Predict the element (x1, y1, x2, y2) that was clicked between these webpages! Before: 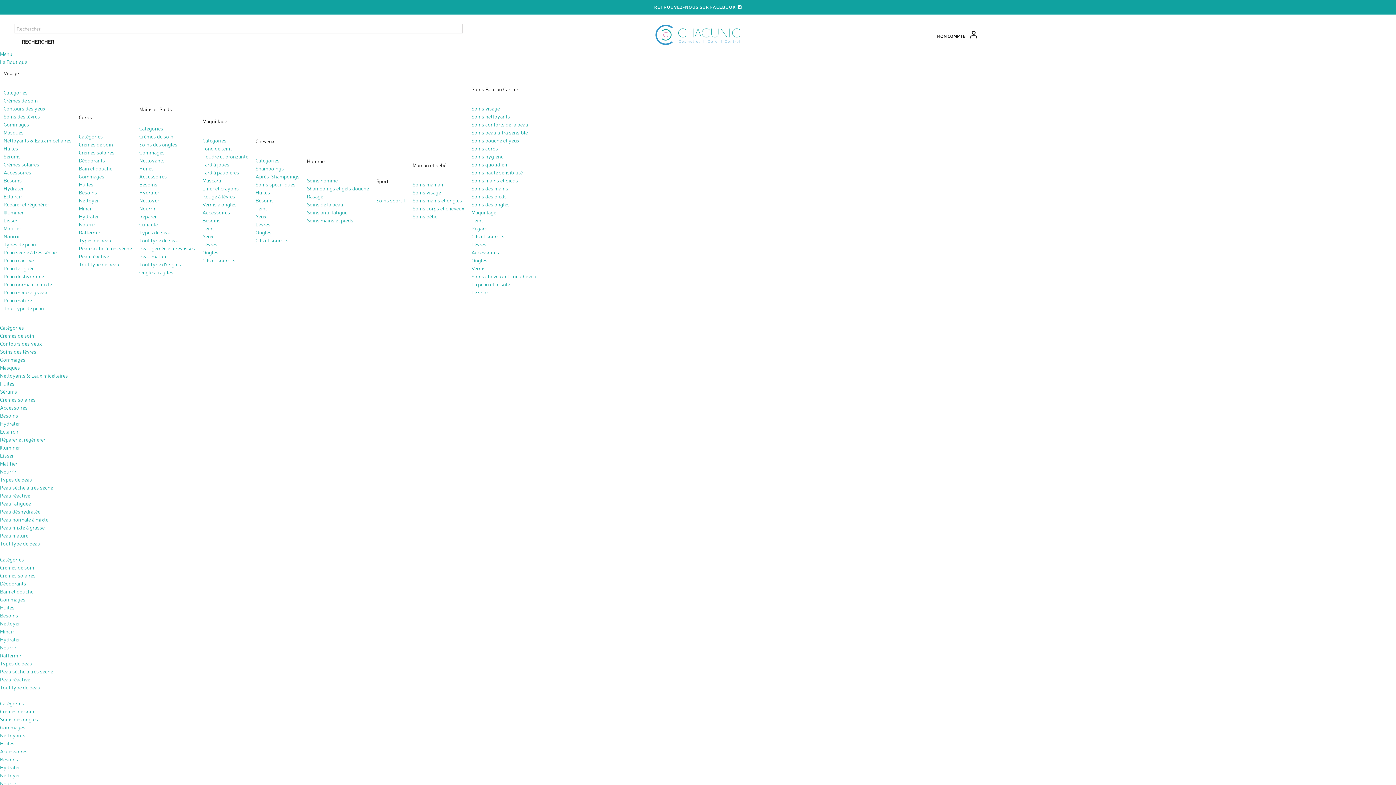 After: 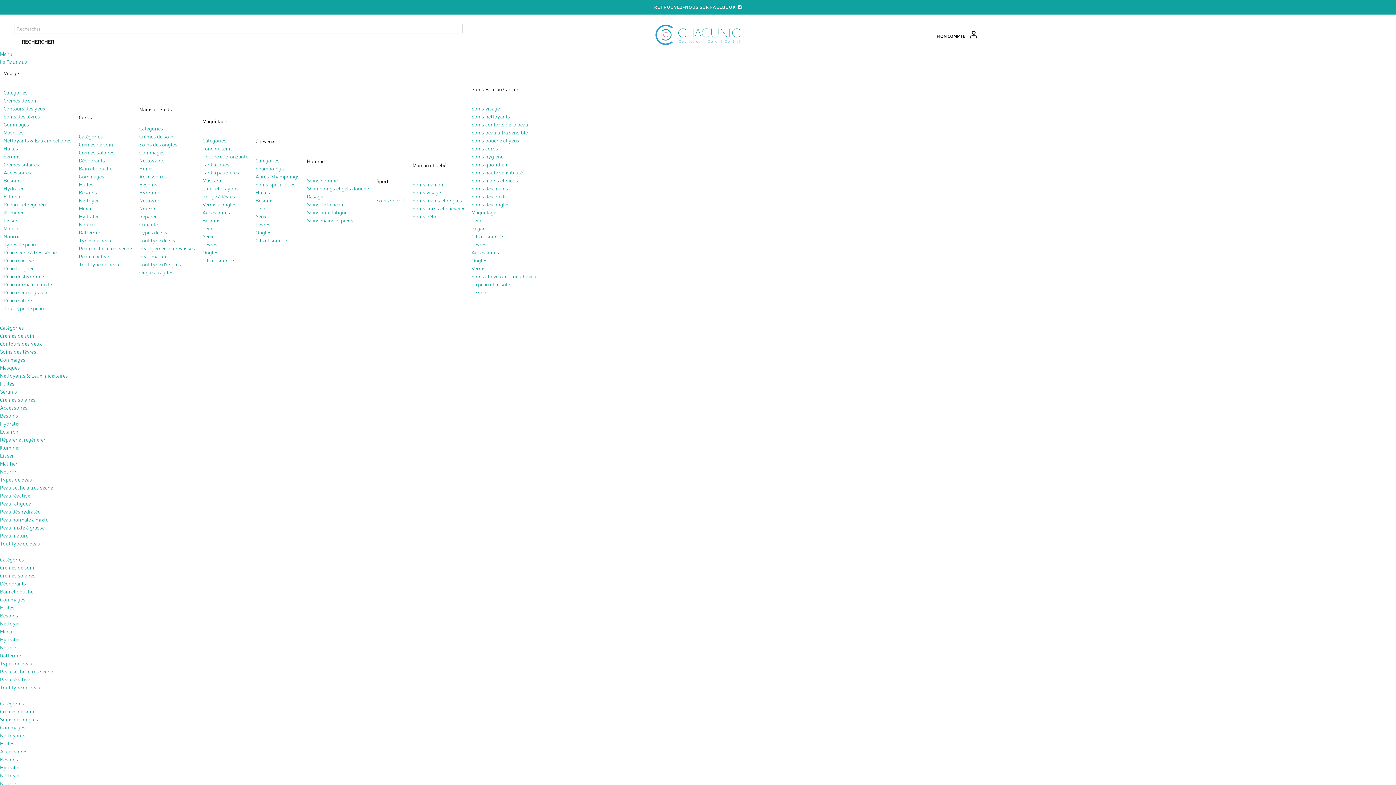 Action: bbox: (655, 23, 740, 46)